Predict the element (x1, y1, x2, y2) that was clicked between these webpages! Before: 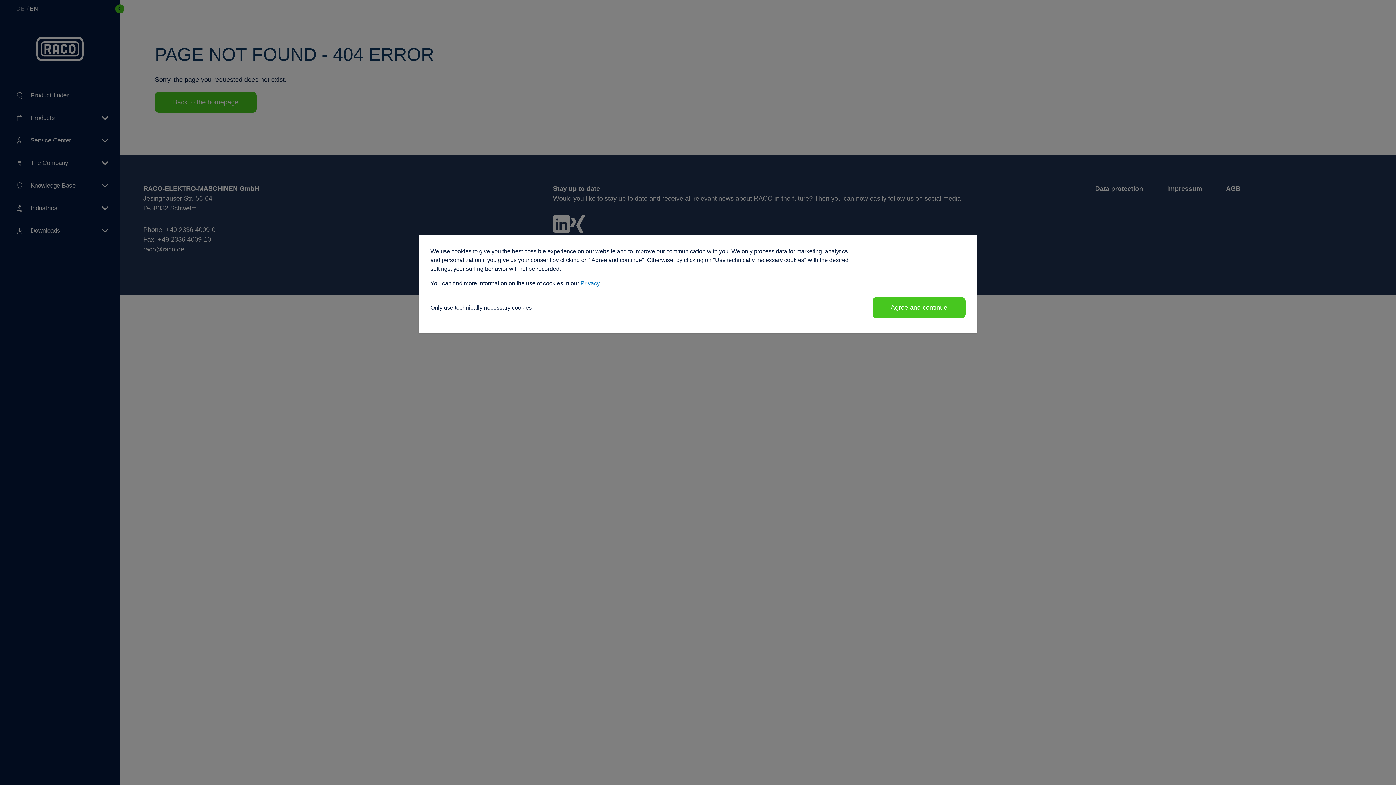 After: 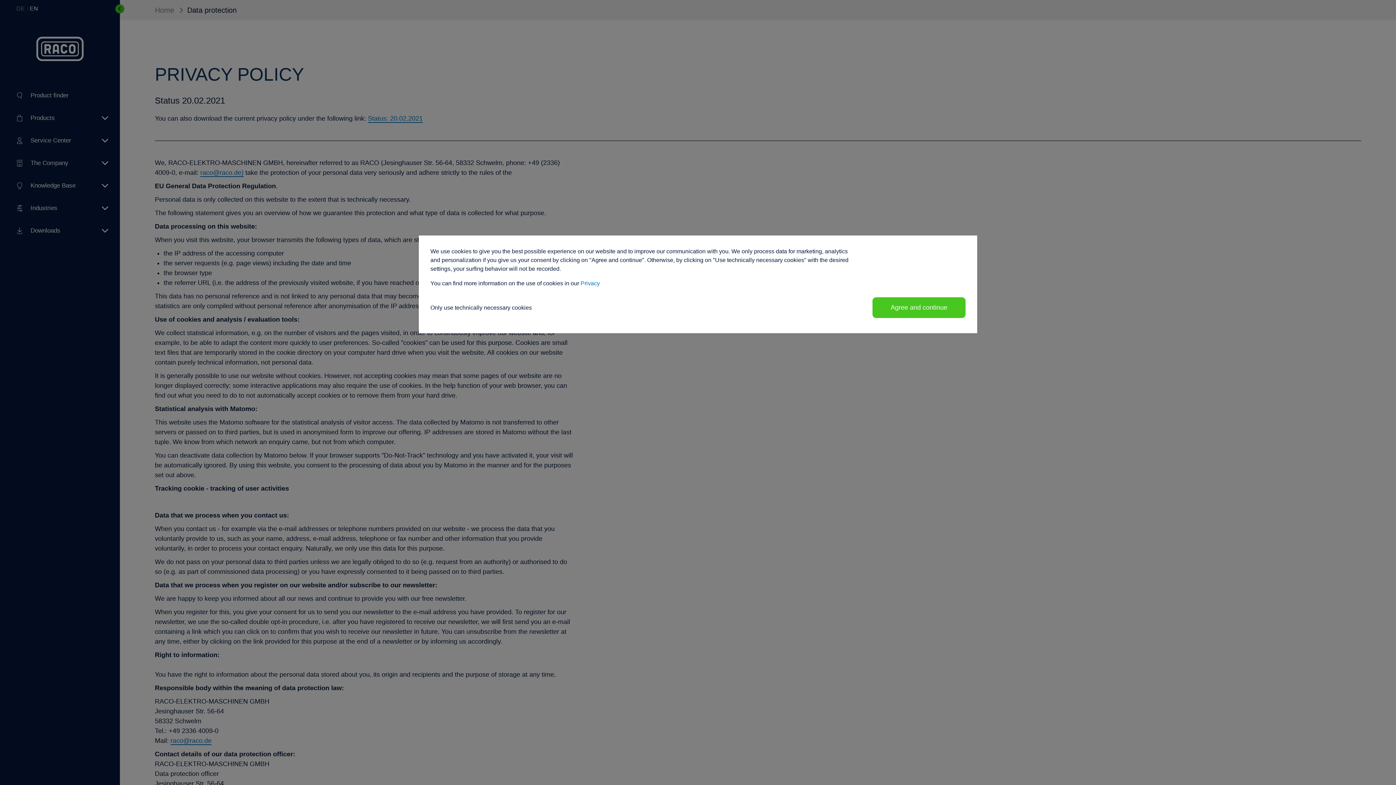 Action: bbox: (1095, 185, 1143, 192) label: Data protection